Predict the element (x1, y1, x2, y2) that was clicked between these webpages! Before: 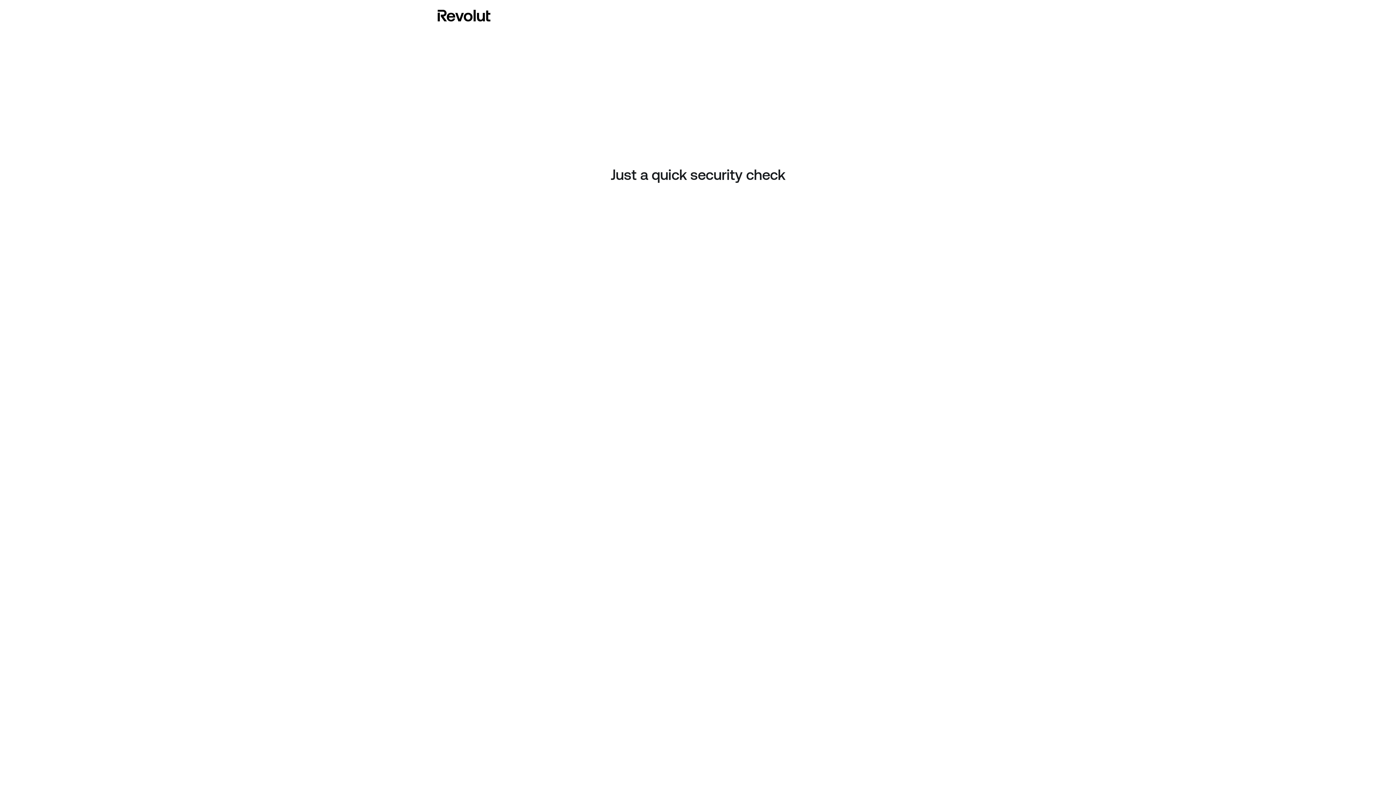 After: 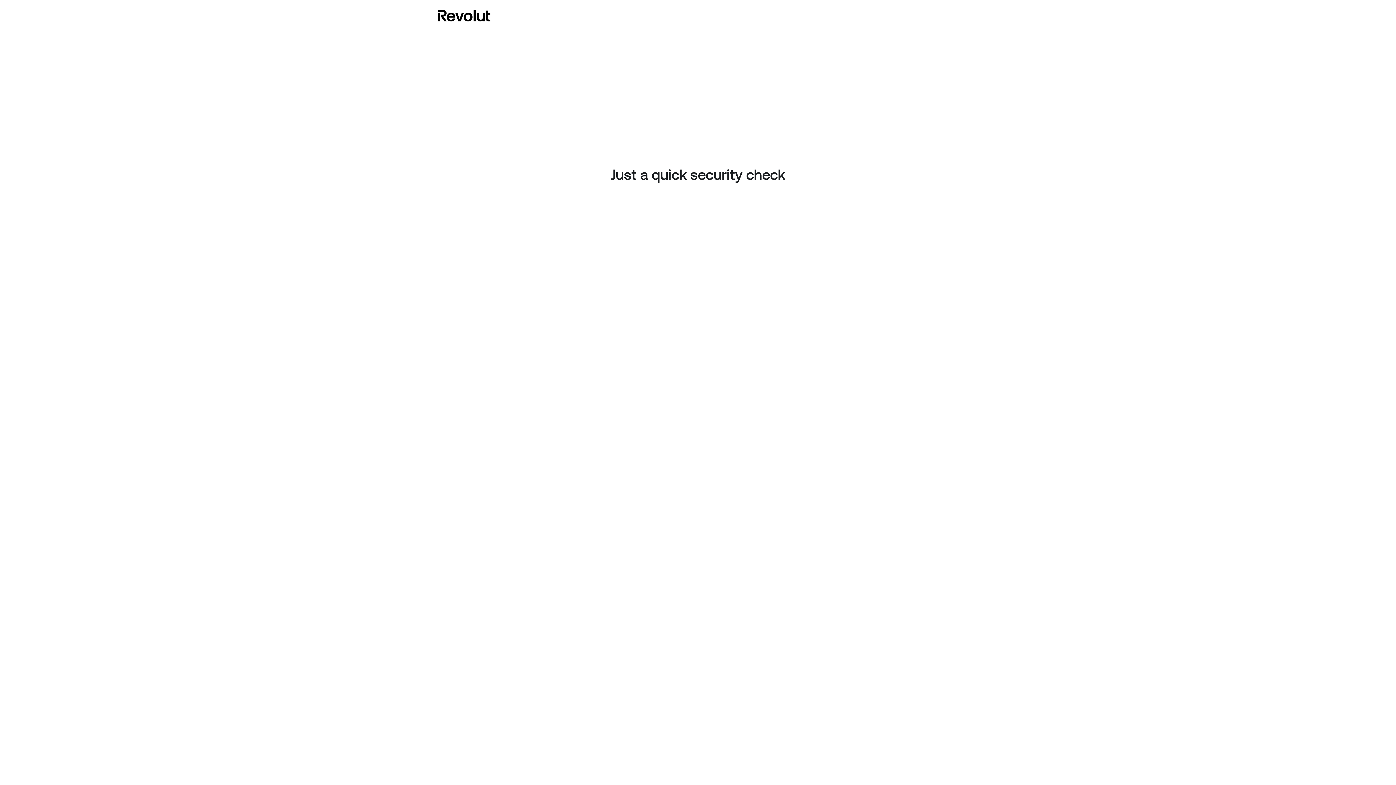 Action: bbox: (437, 8, 490, 23)